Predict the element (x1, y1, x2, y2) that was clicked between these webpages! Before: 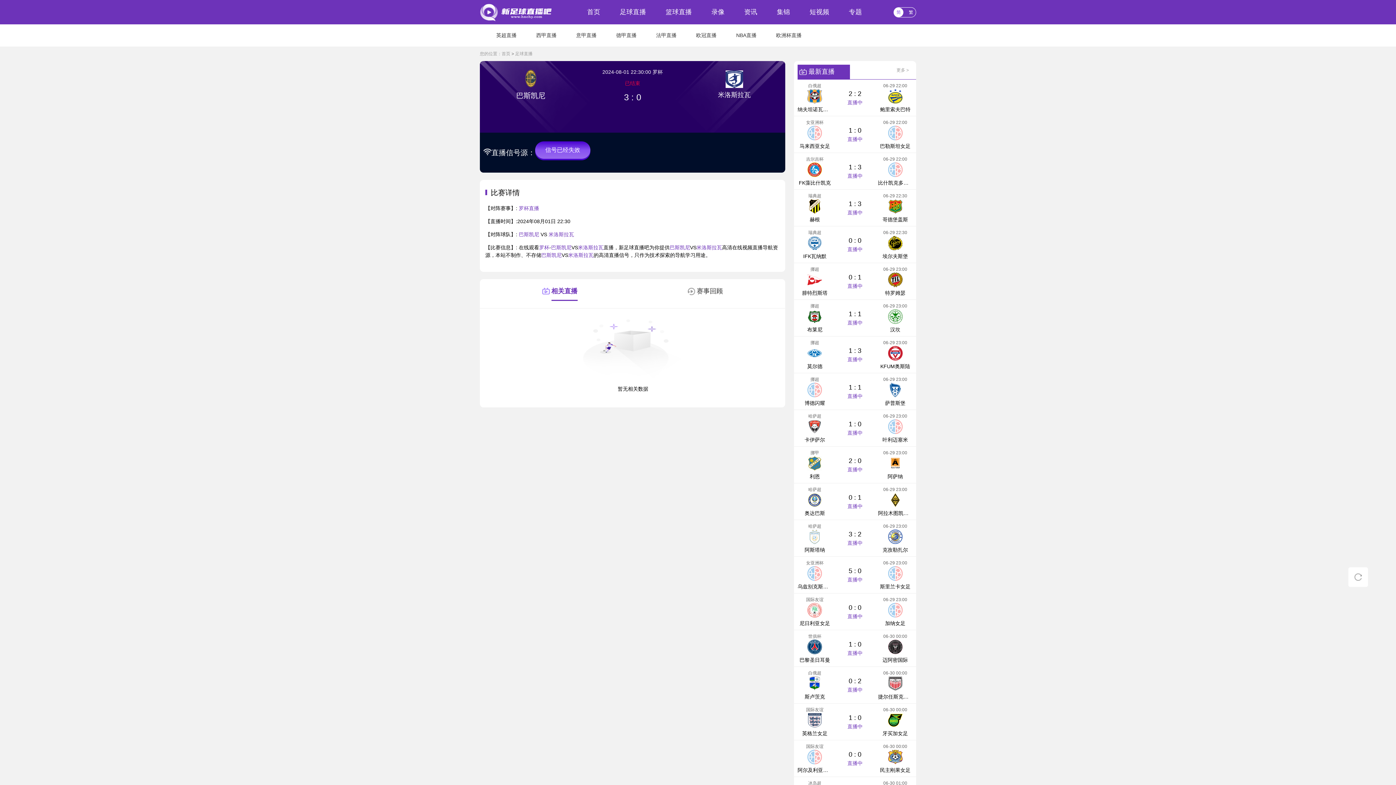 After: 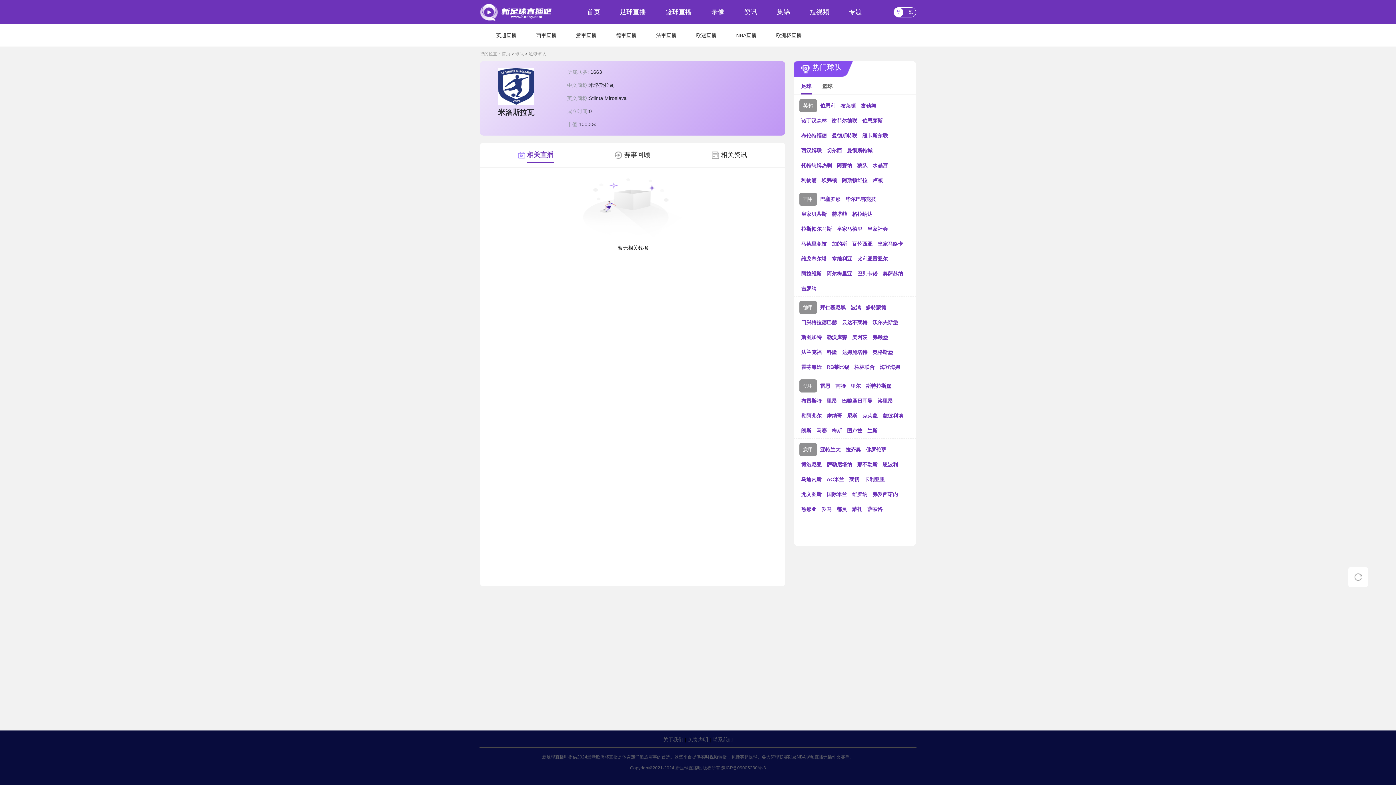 Action: bbox: (548, 231, 574, 237) label: 米洛斯拉瓦